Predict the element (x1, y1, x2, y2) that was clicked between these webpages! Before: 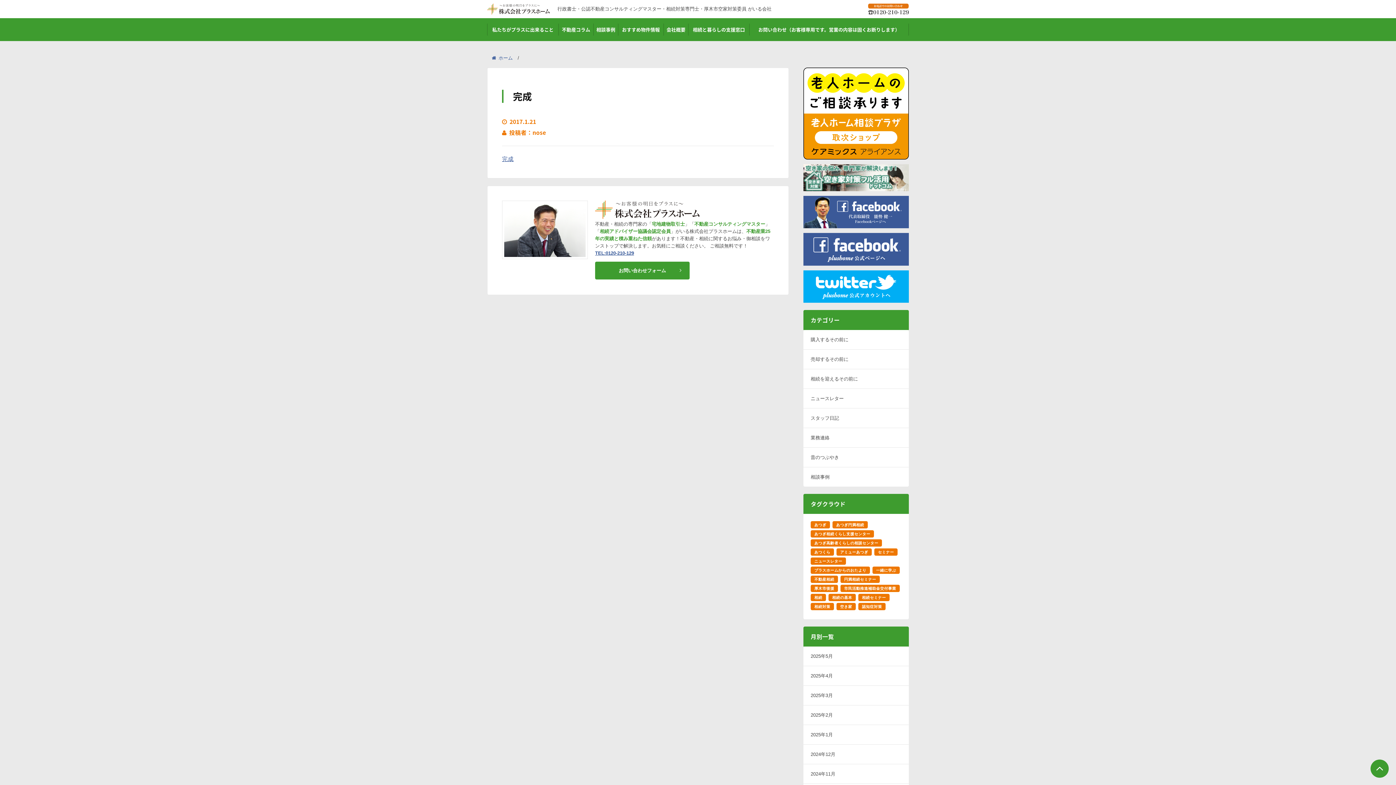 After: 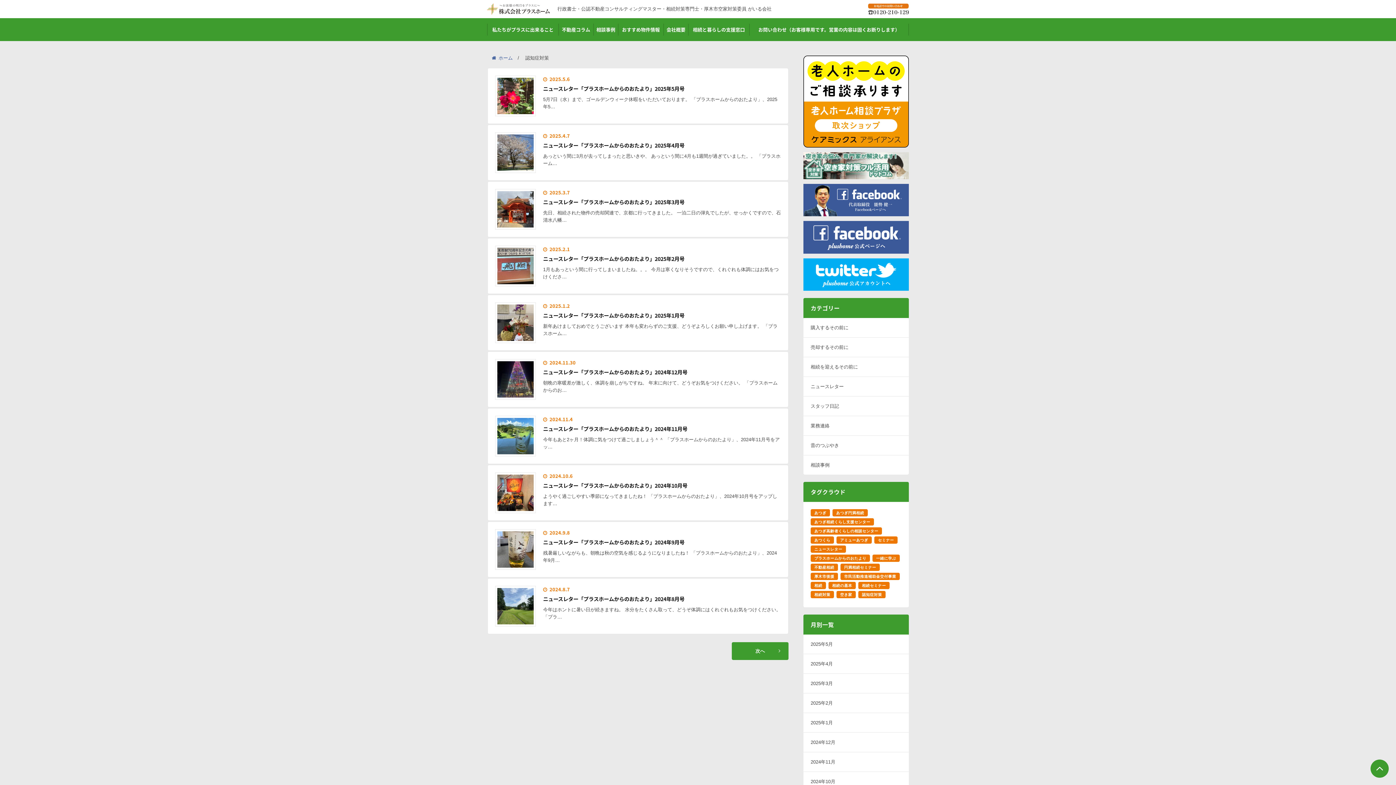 Action: bbox: (858, 603, 885, 610) label: 認知症対策